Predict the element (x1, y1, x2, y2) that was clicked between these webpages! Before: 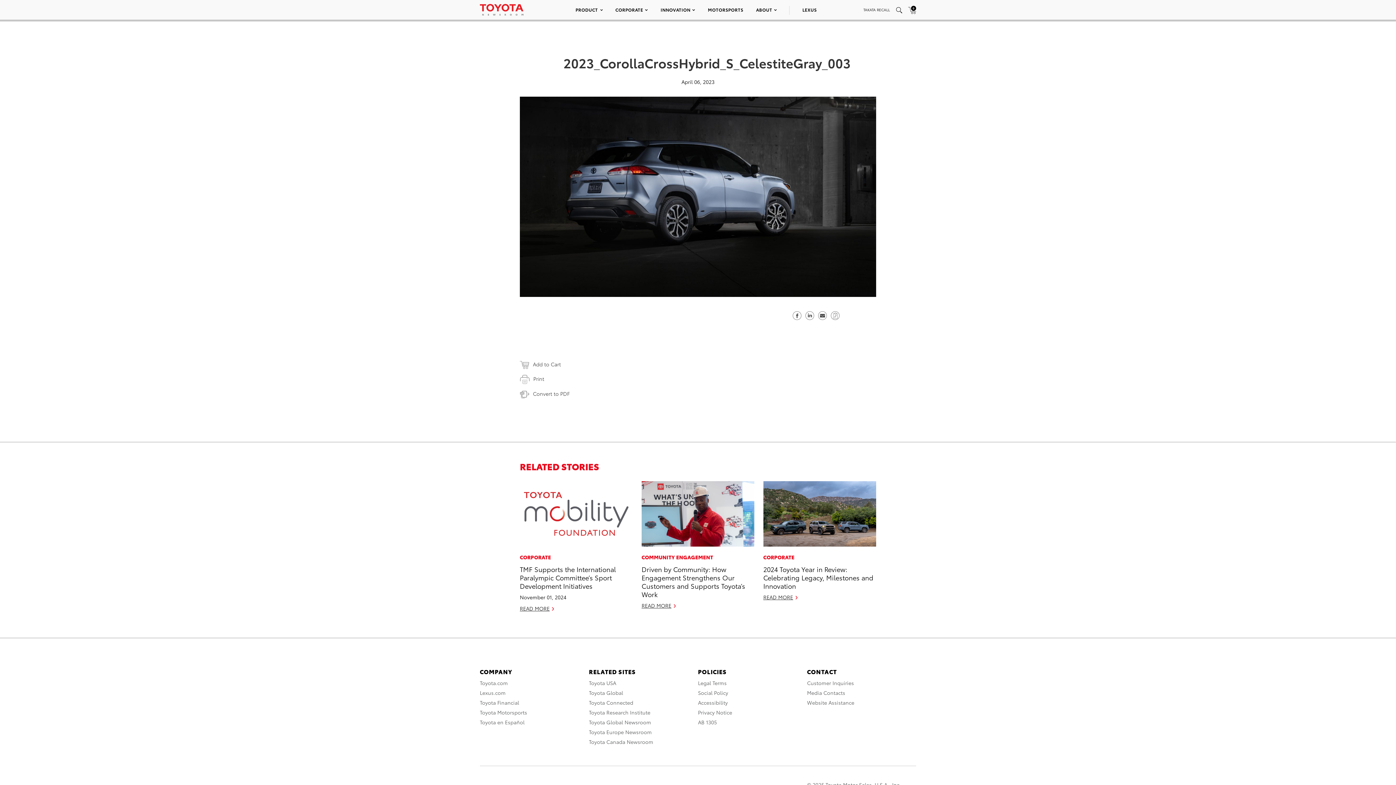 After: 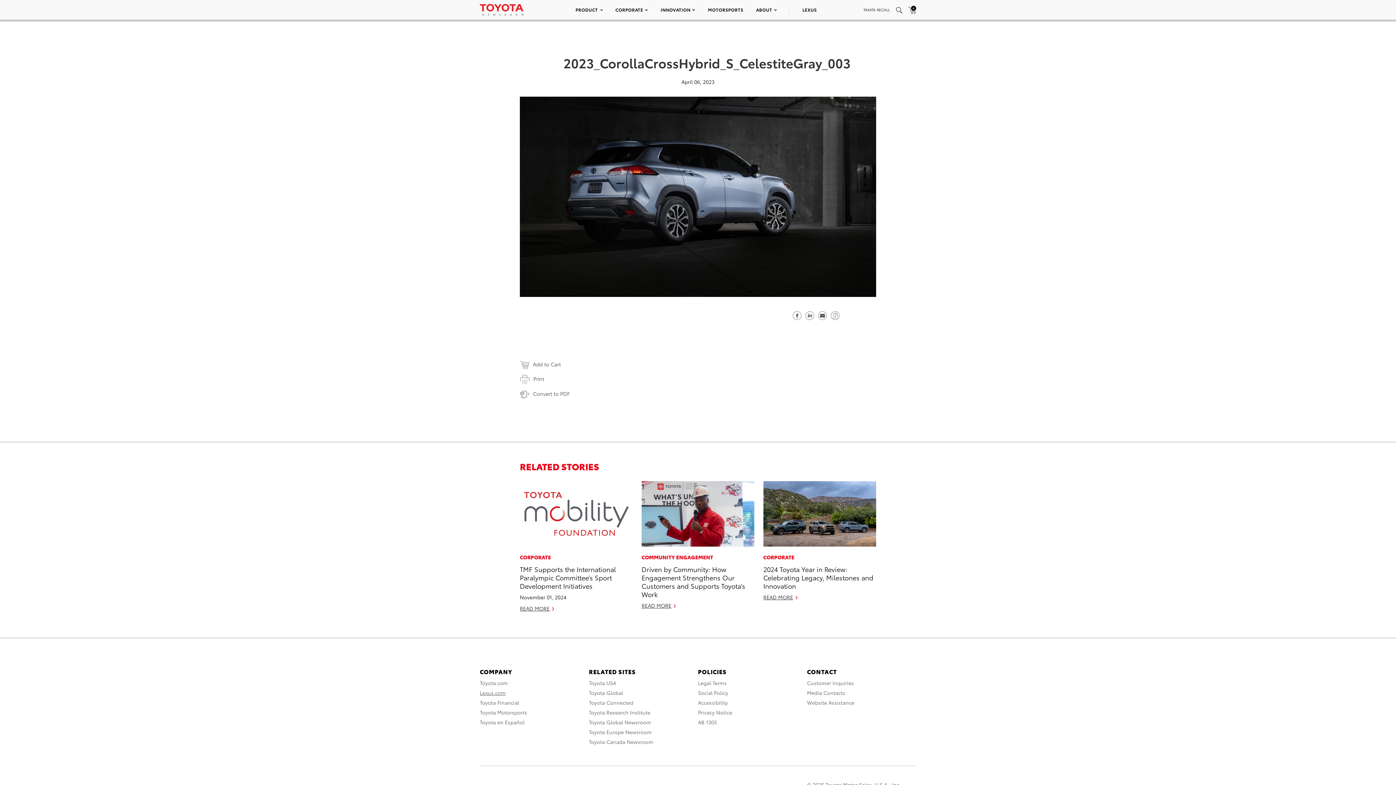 Action: bbox: (480, 689, 505, 696) label: Lexus.com